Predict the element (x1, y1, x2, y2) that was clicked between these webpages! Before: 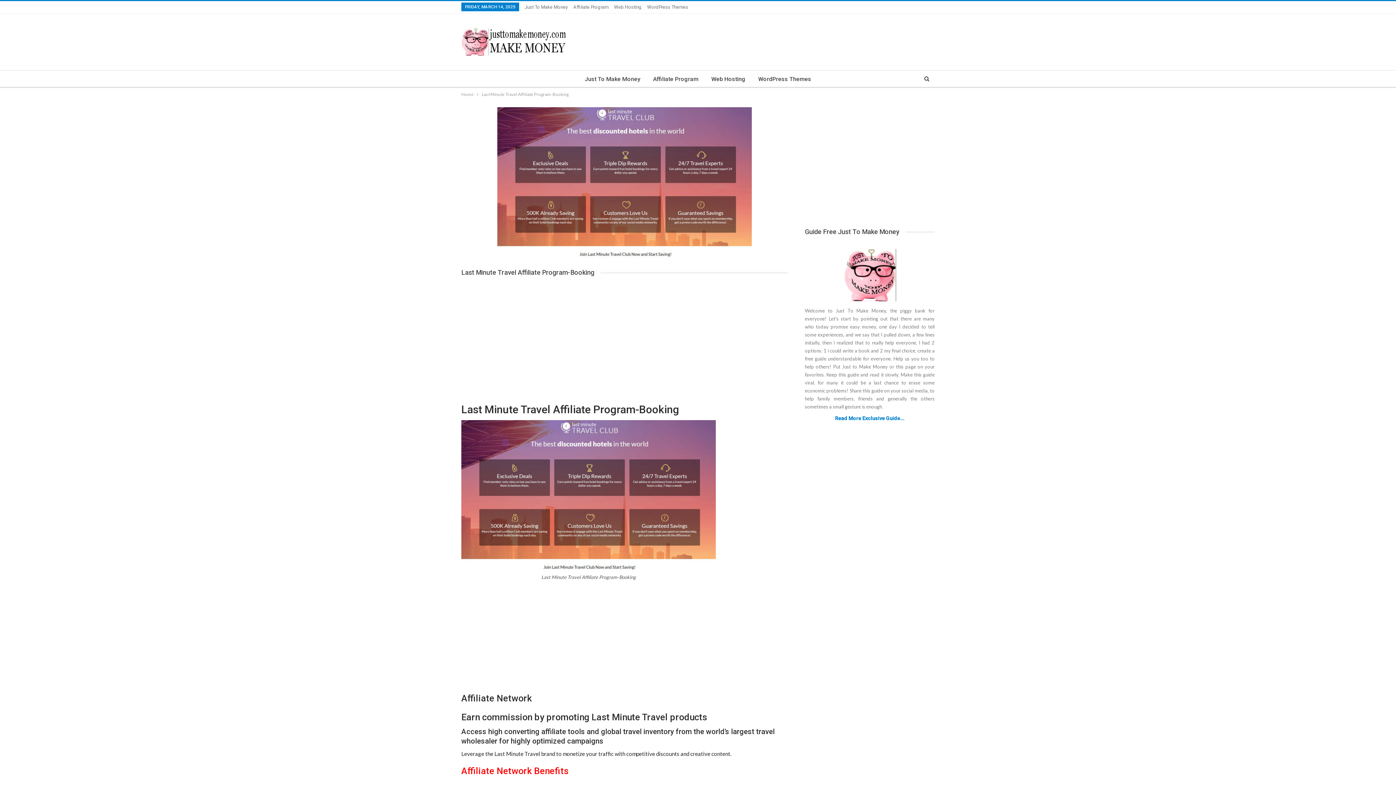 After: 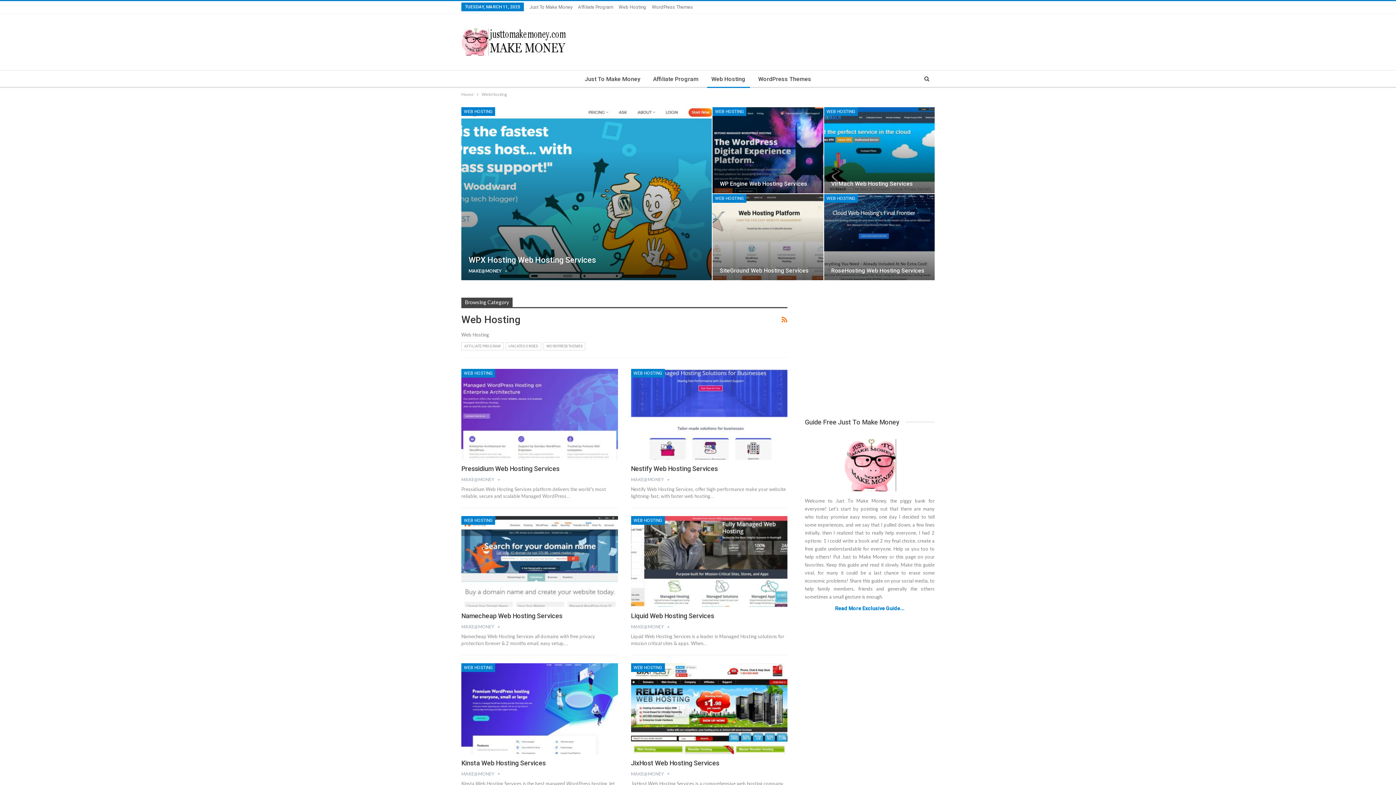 Action: label: Web Hosting bbox: (707, 70, 750, 88)